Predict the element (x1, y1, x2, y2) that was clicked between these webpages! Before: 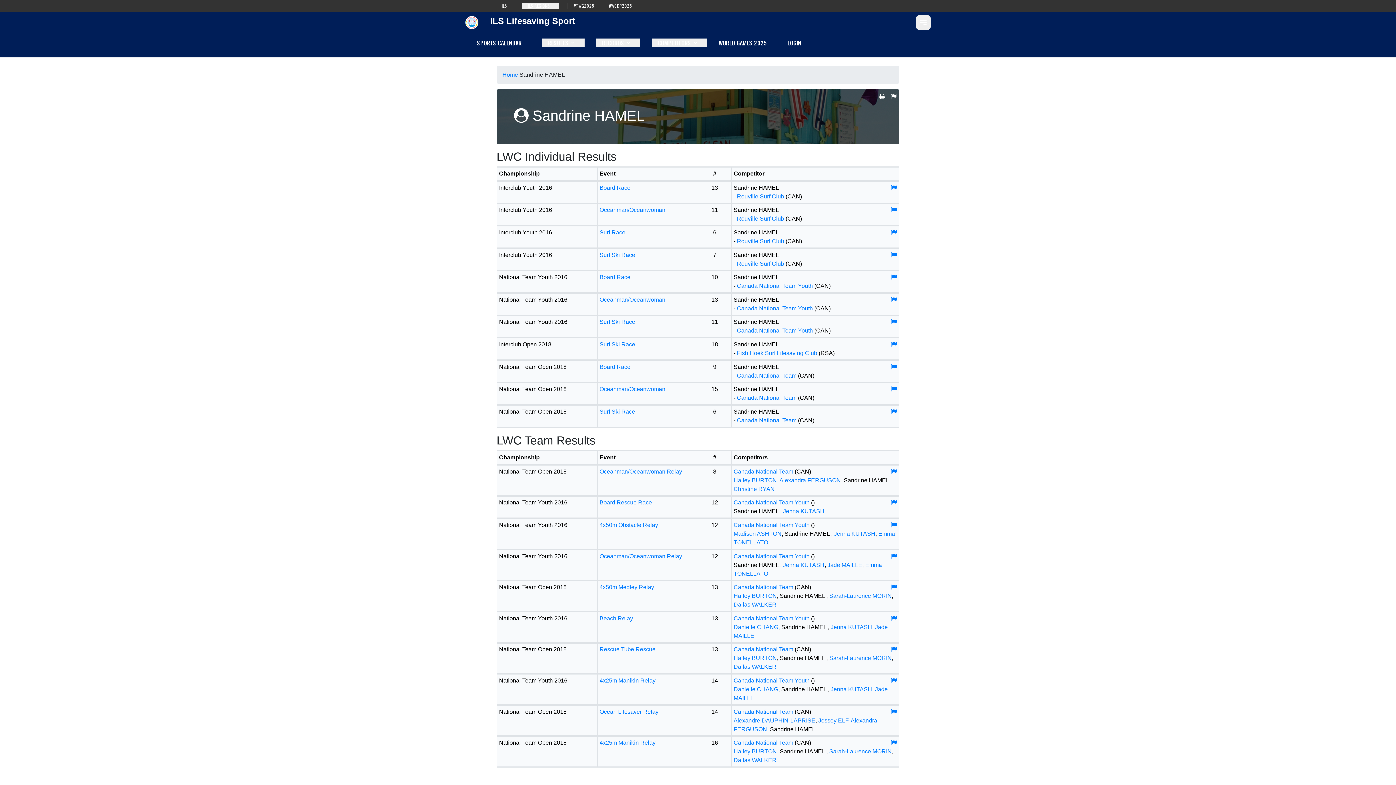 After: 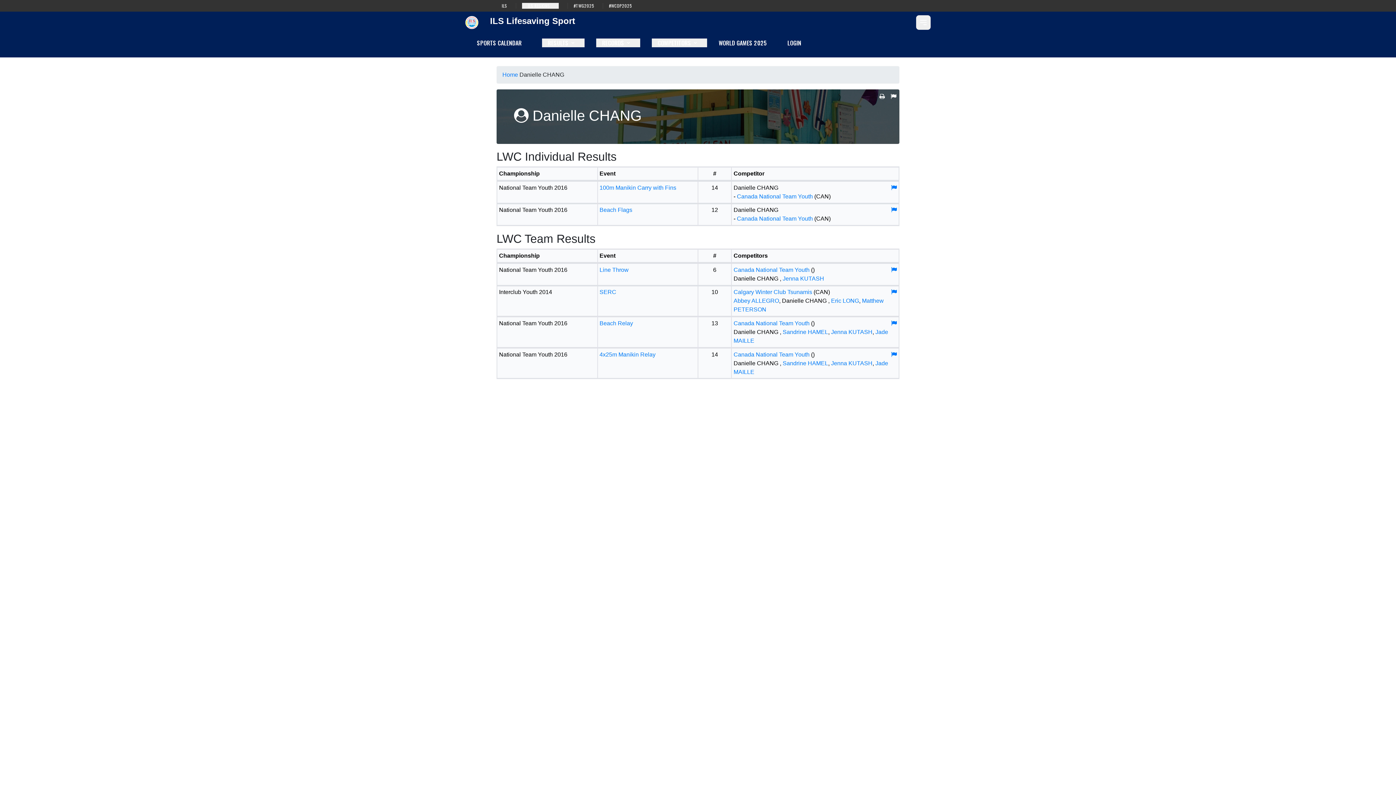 Action: bbox: (733, 686, 778, 692) label: Danielle CHANG